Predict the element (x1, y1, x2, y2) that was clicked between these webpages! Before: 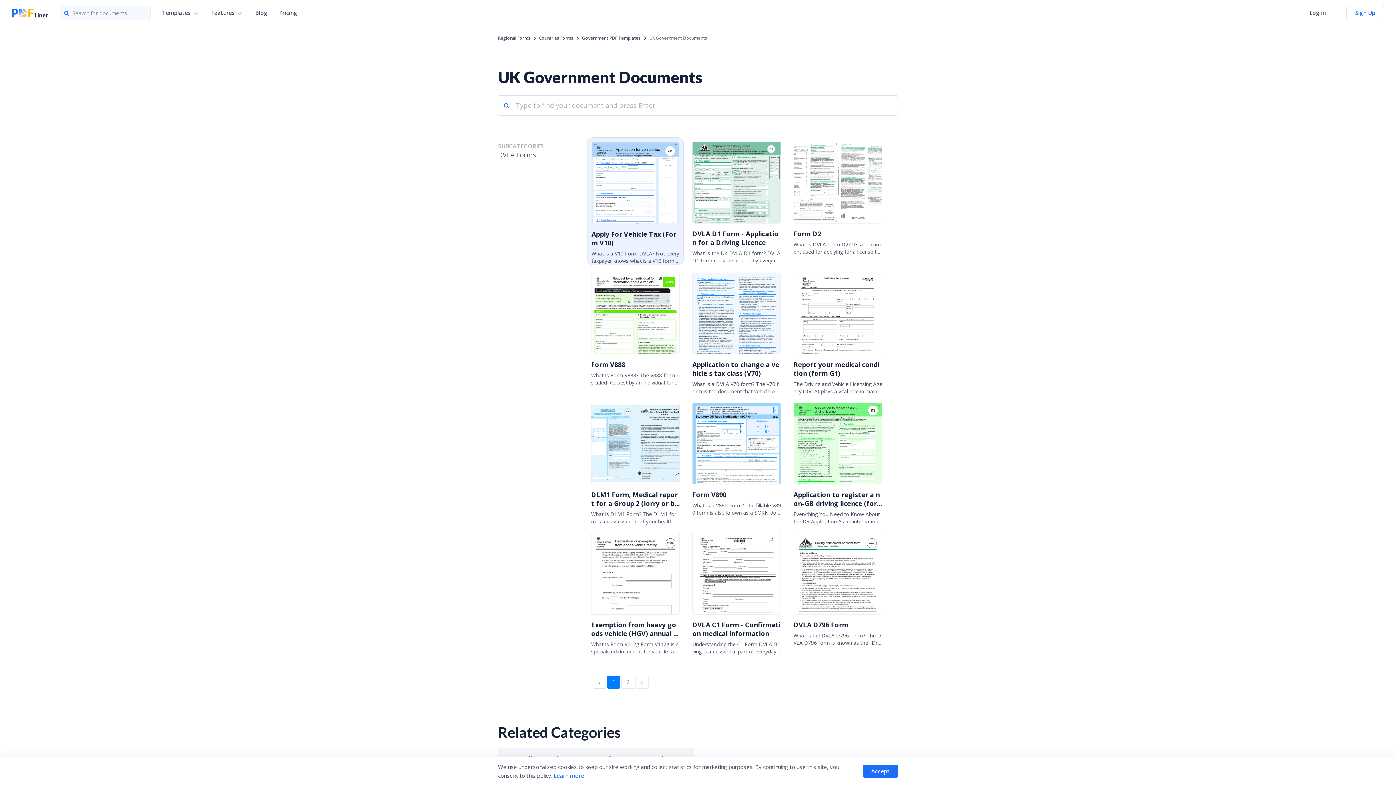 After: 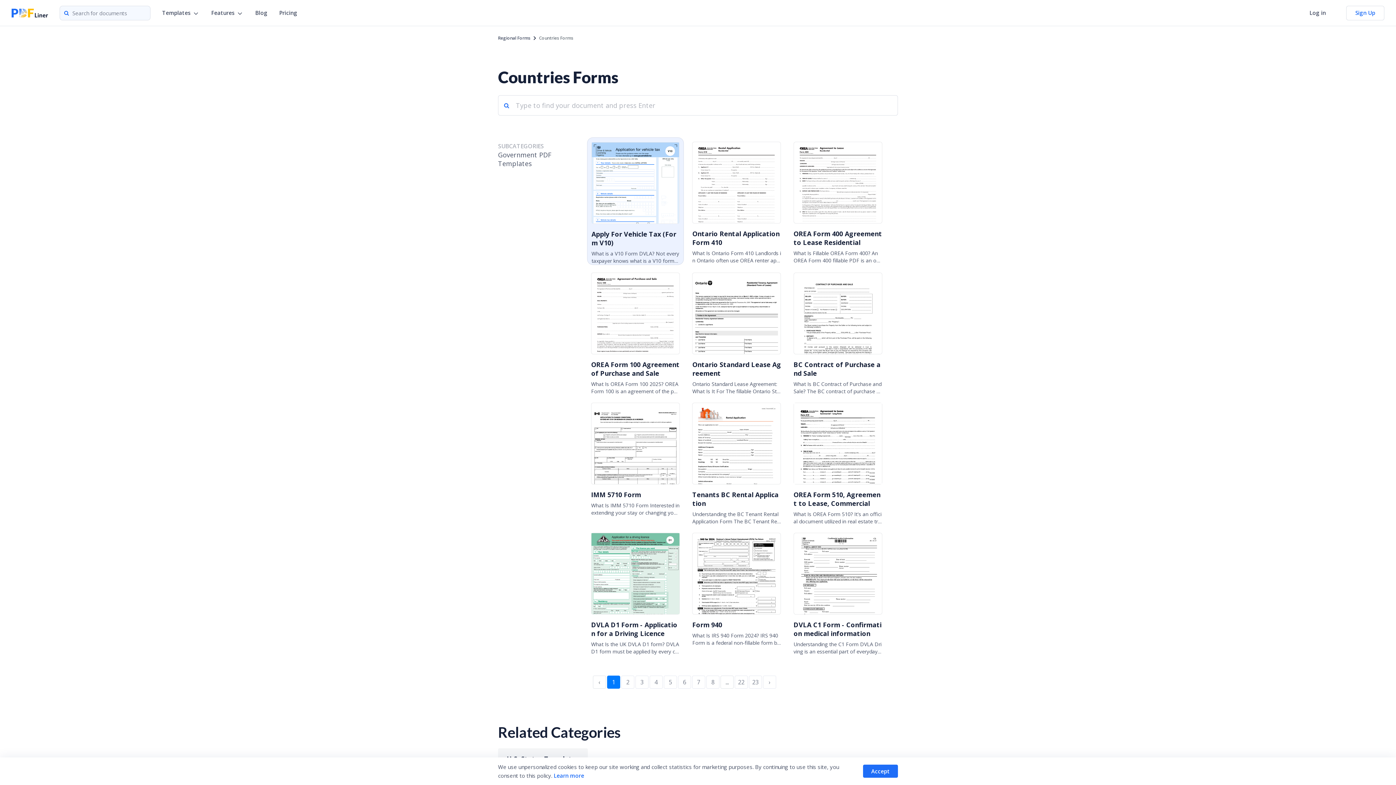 Action: bbox: (539, 34, 573, 41) label: Countries Forms